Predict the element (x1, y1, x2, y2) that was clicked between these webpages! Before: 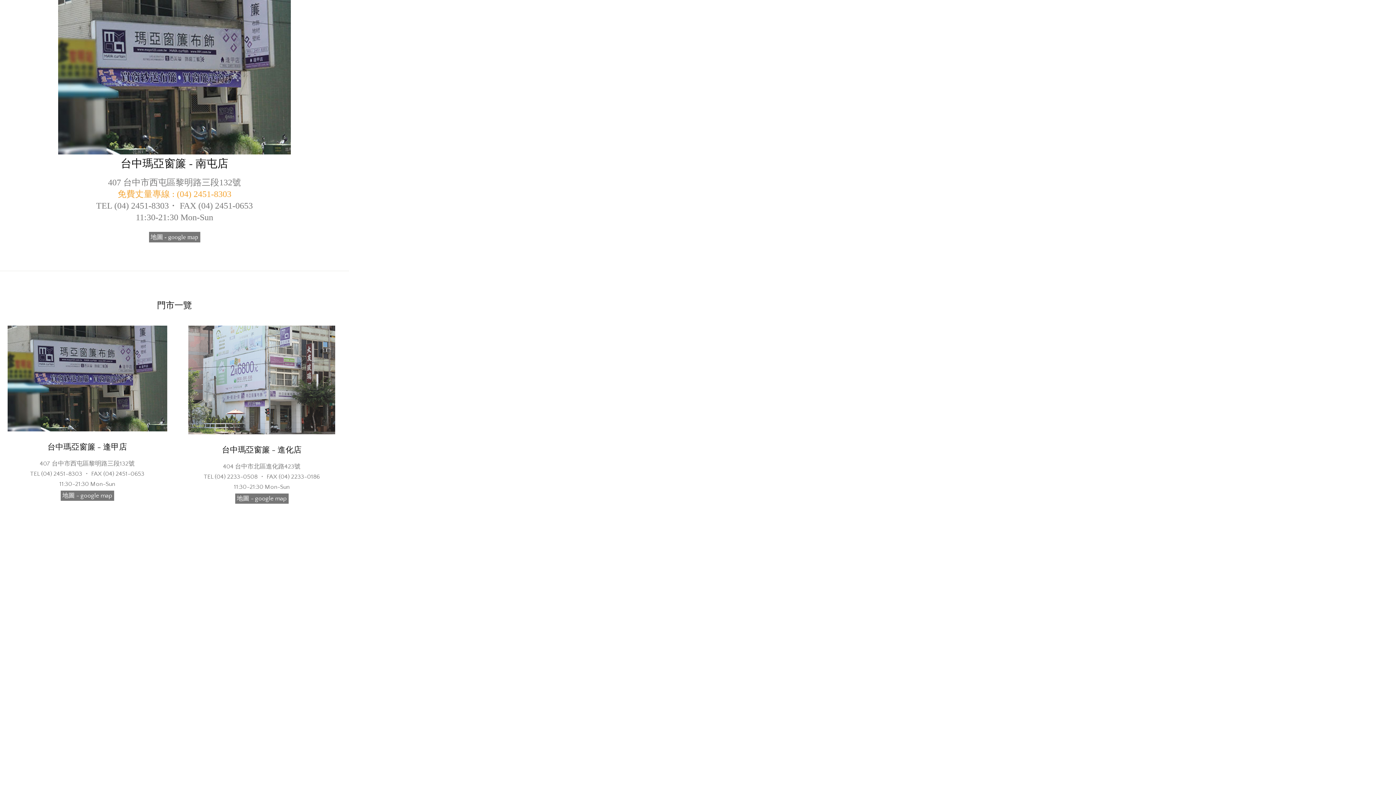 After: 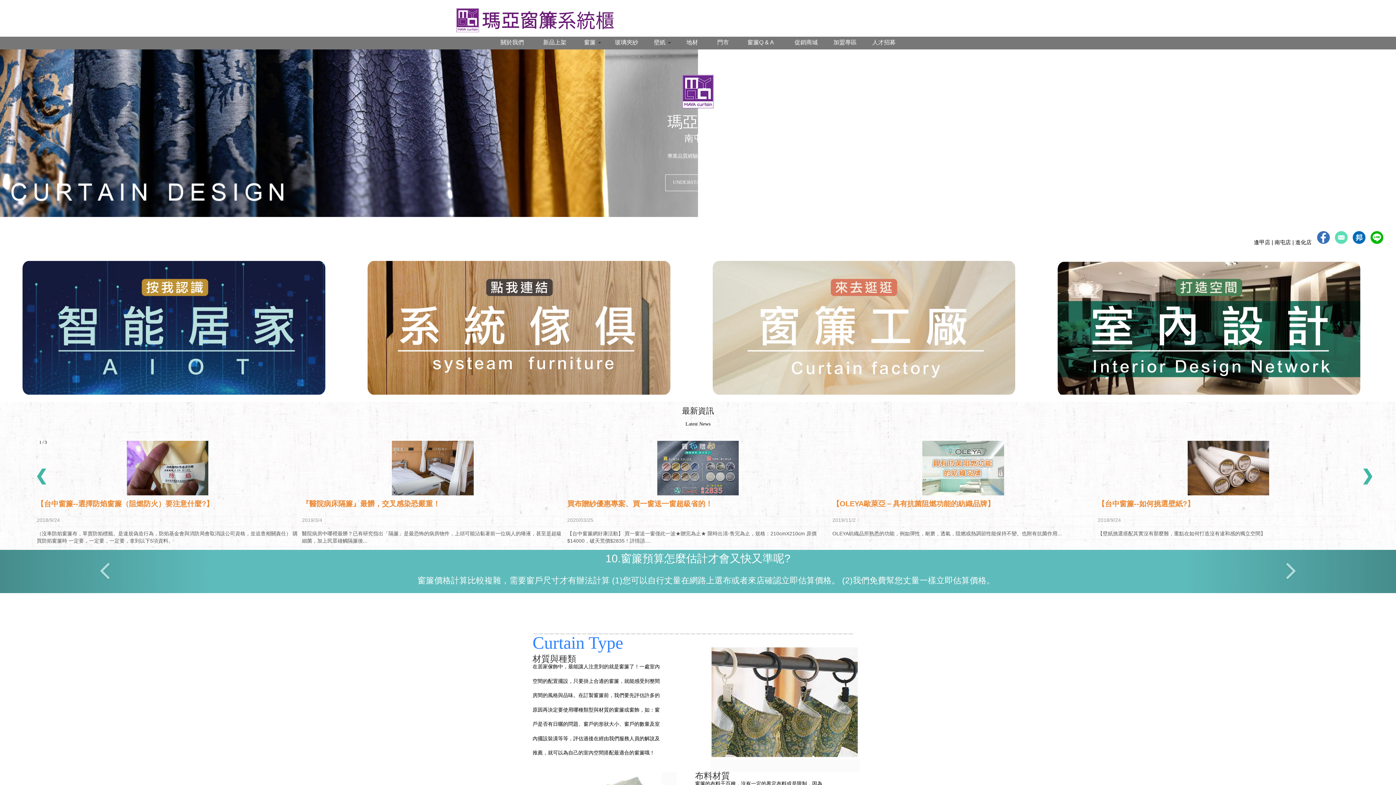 Action: bbox: (58, 150, 290, 155)